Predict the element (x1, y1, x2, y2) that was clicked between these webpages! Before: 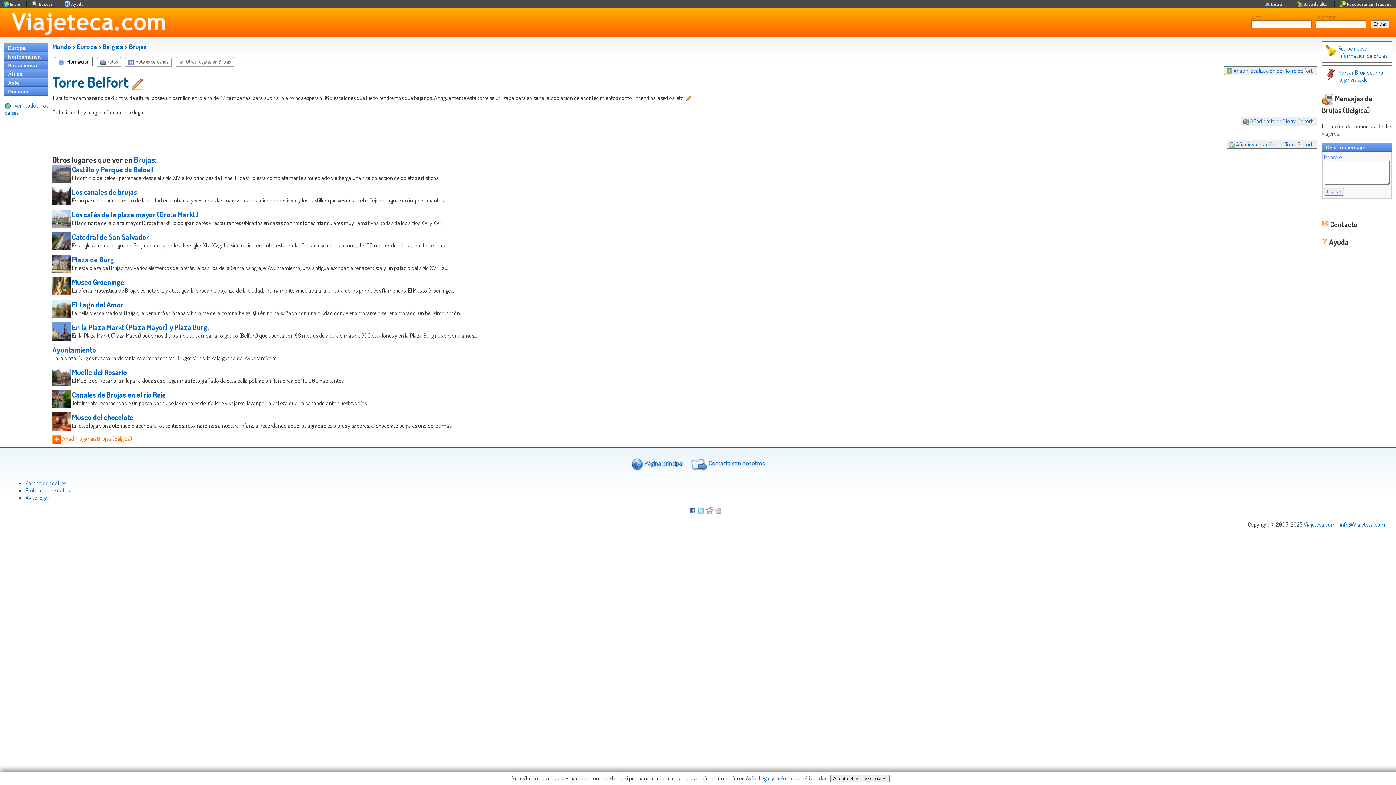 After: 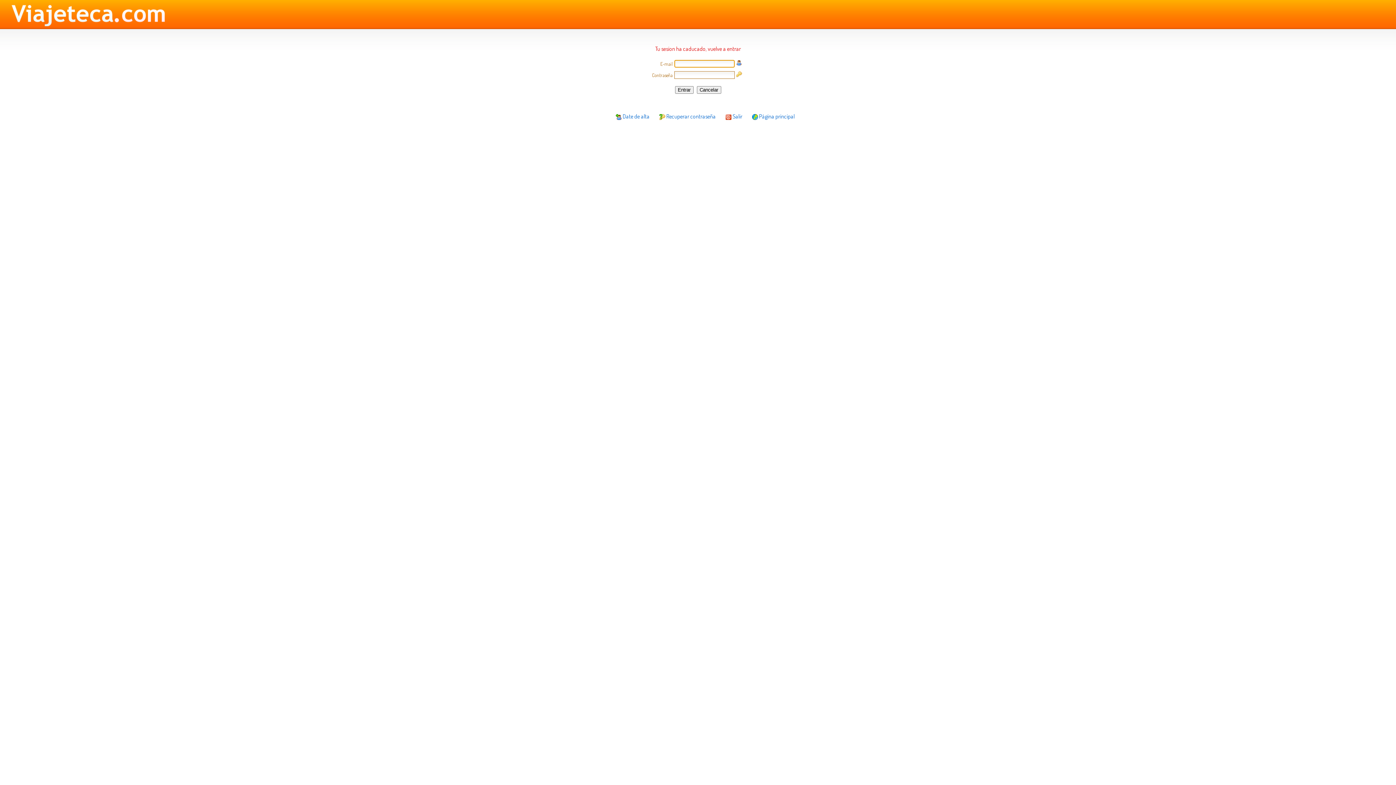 Action: label:  Añadir localización de “Torre Belfort” bbox: (1224, 66, 1317, 74)